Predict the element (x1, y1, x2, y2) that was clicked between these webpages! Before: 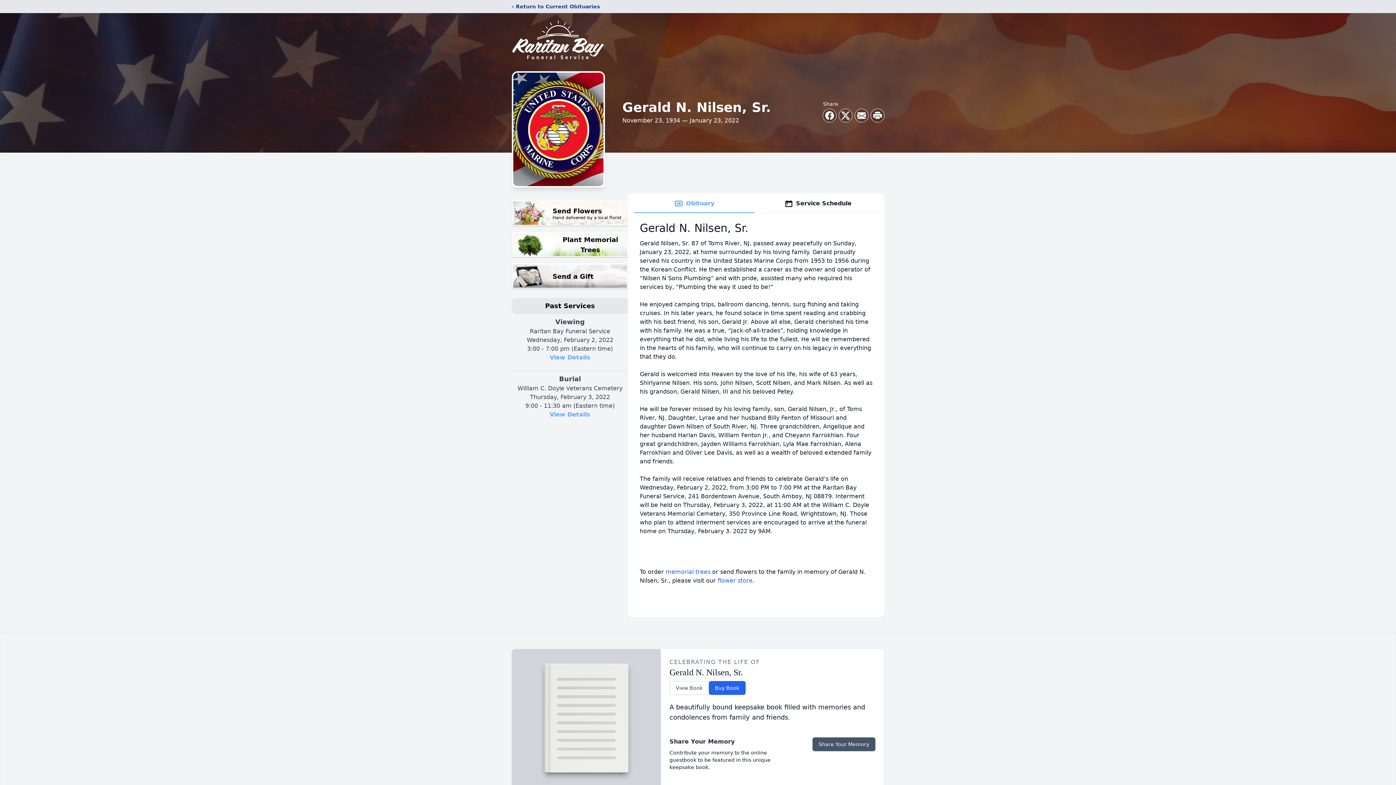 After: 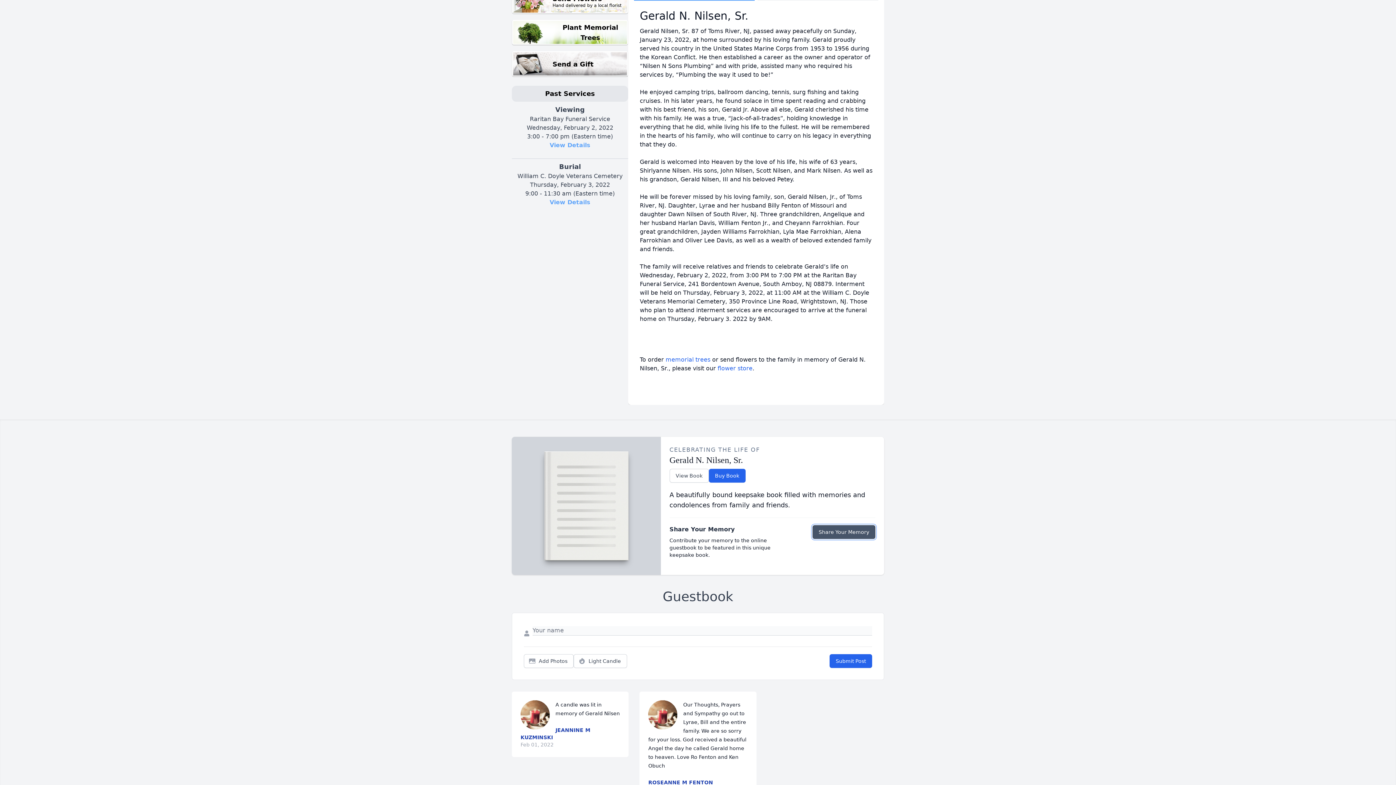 Action: label: Share Your Memory bbox: (812, 737, 875, 751)